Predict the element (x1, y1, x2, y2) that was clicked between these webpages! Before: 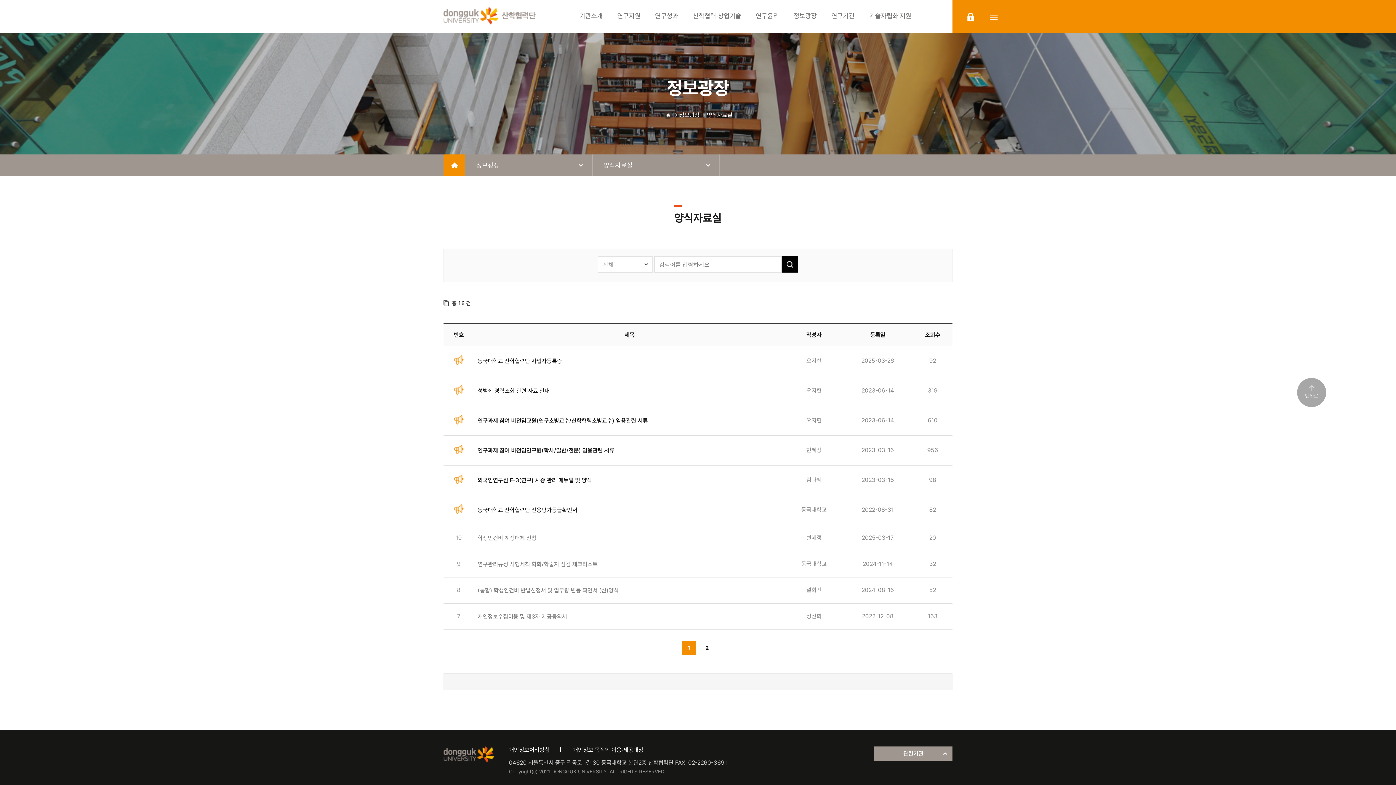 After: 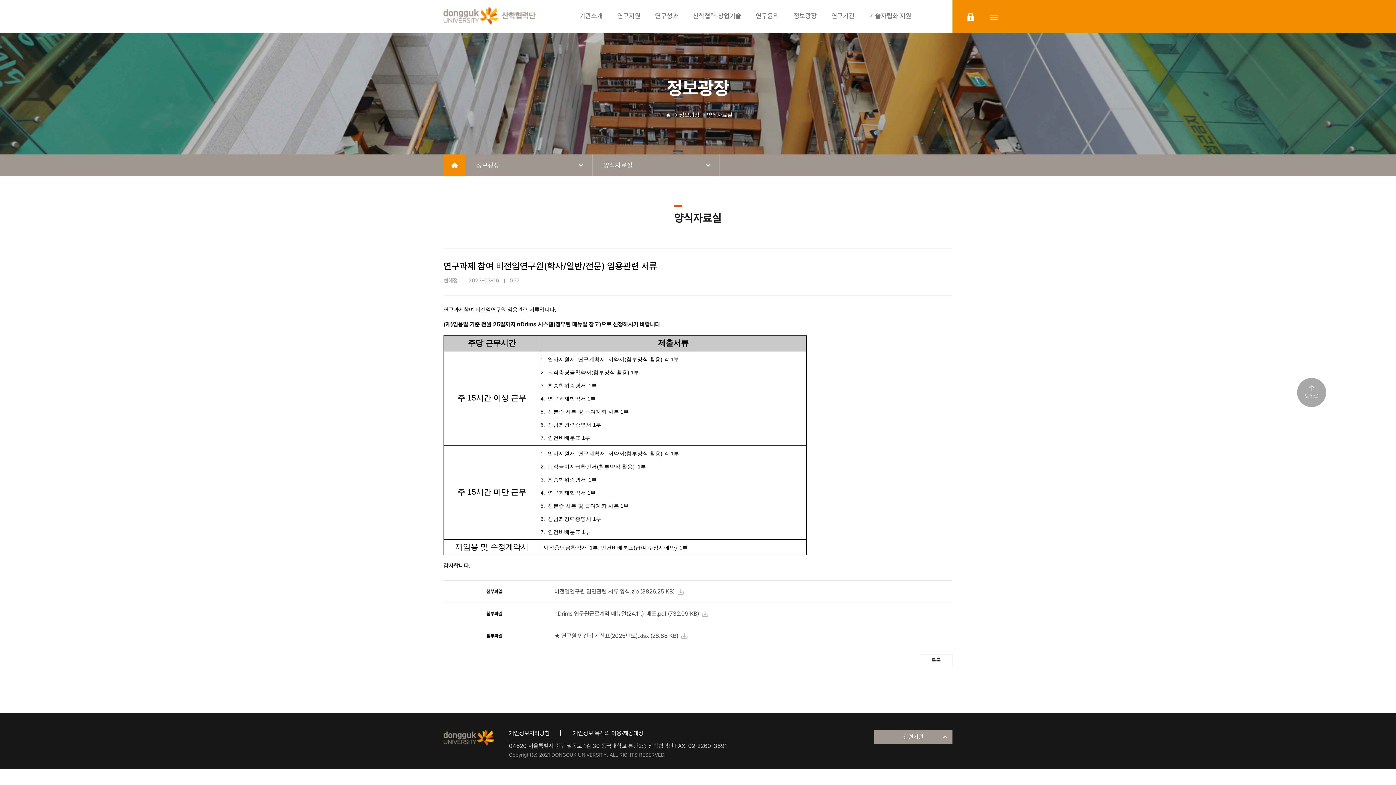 Action: bbox: (477, 447, 614, 454) label: 연구과제 참여 비전임연구원(학사/일반/전문) 임용관련 서류